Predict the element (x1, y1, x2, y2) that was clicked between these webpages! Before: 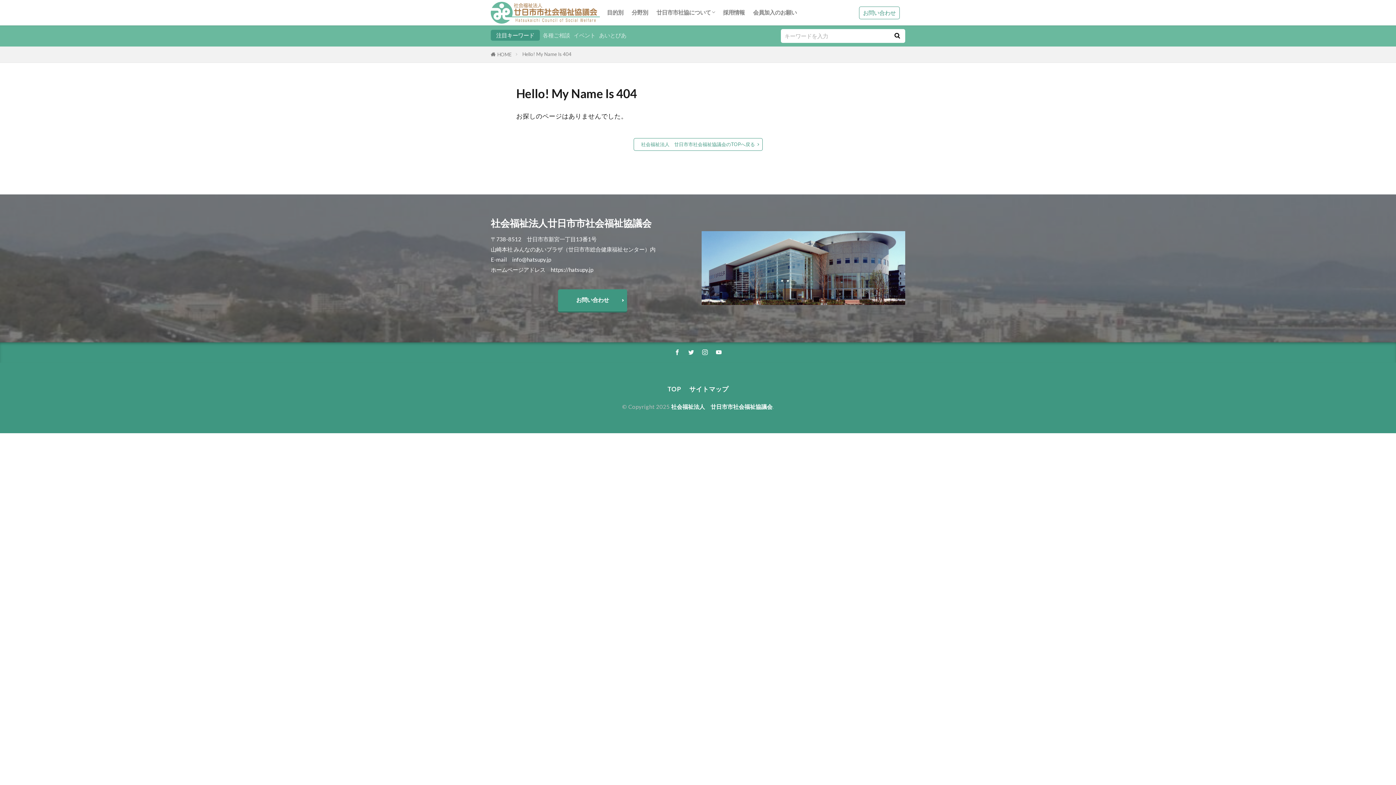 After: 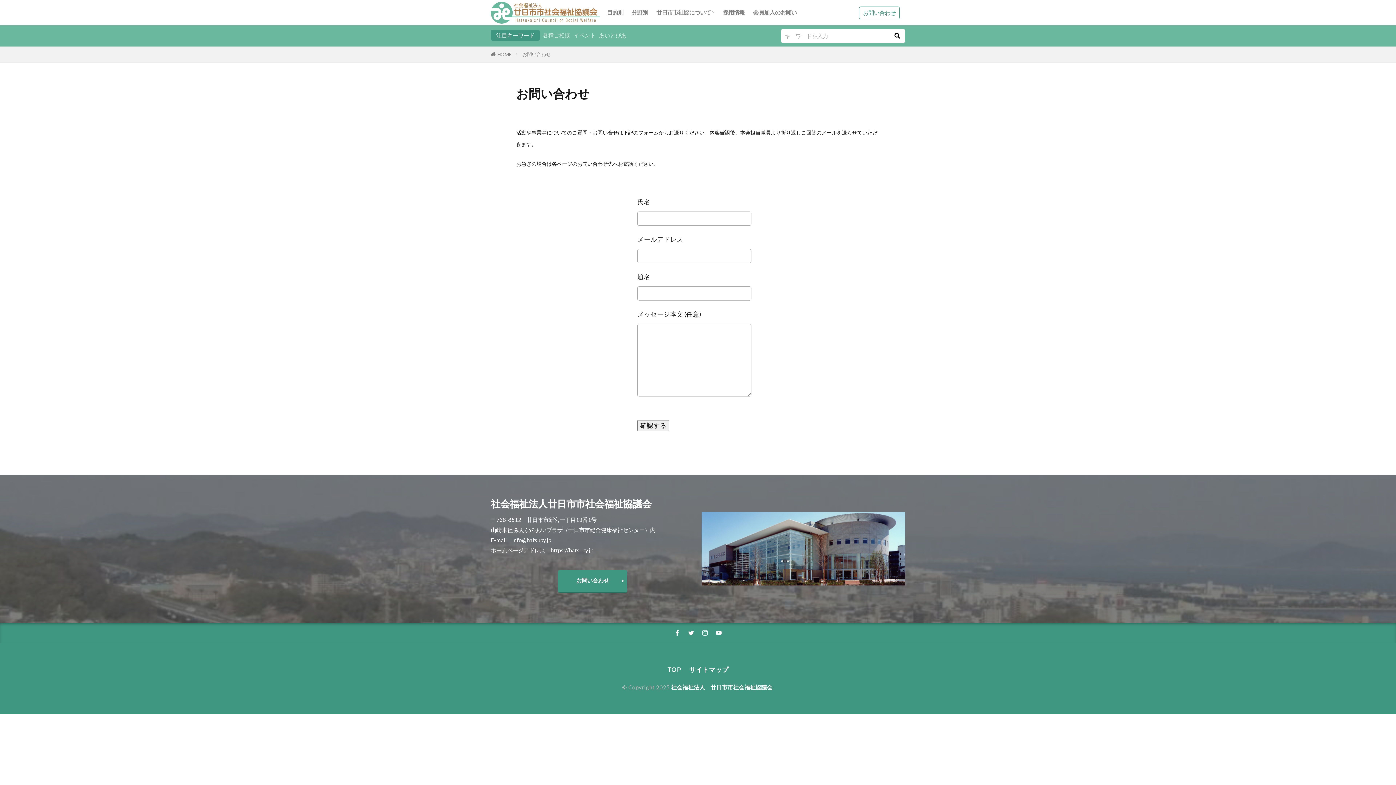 Action: bbox: (558, 289, 627, 312) label: お問い合わせ